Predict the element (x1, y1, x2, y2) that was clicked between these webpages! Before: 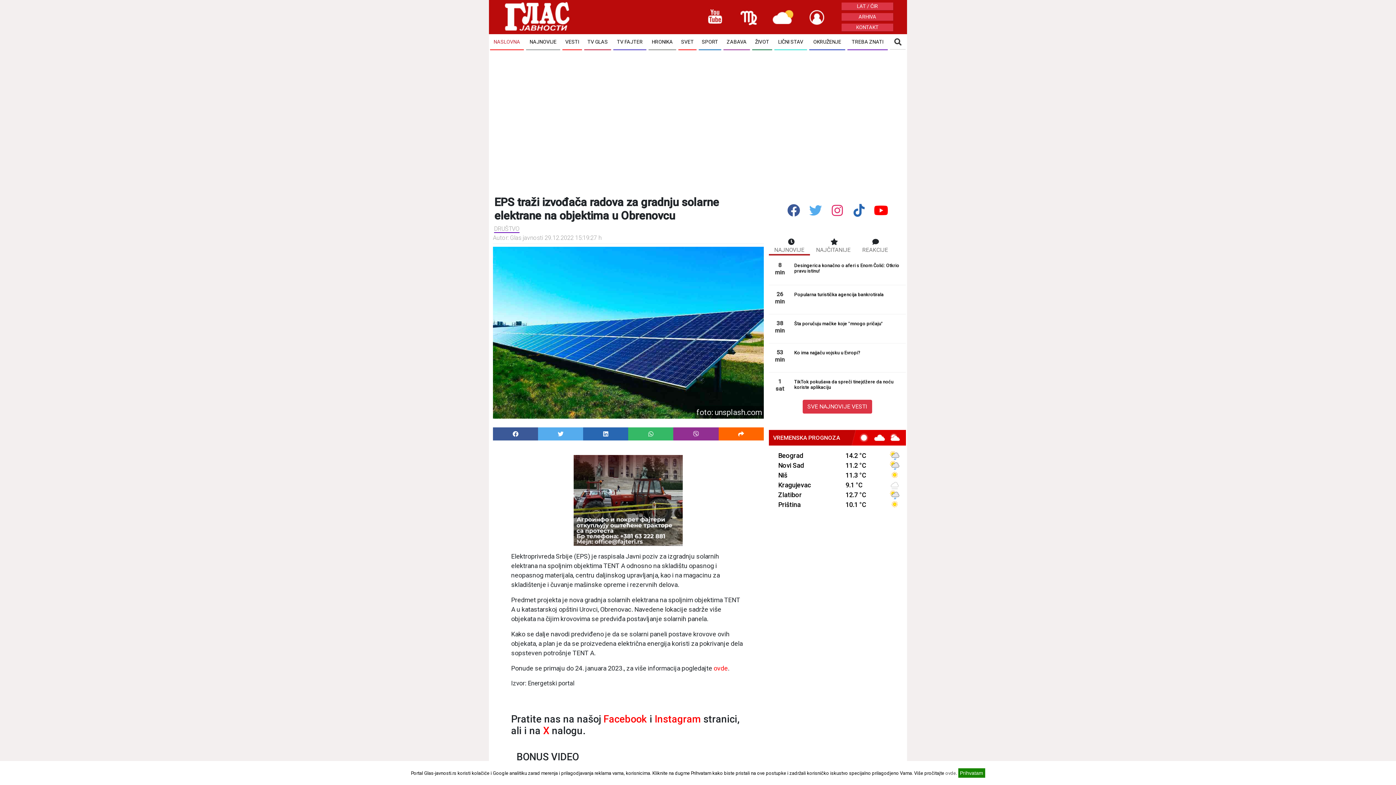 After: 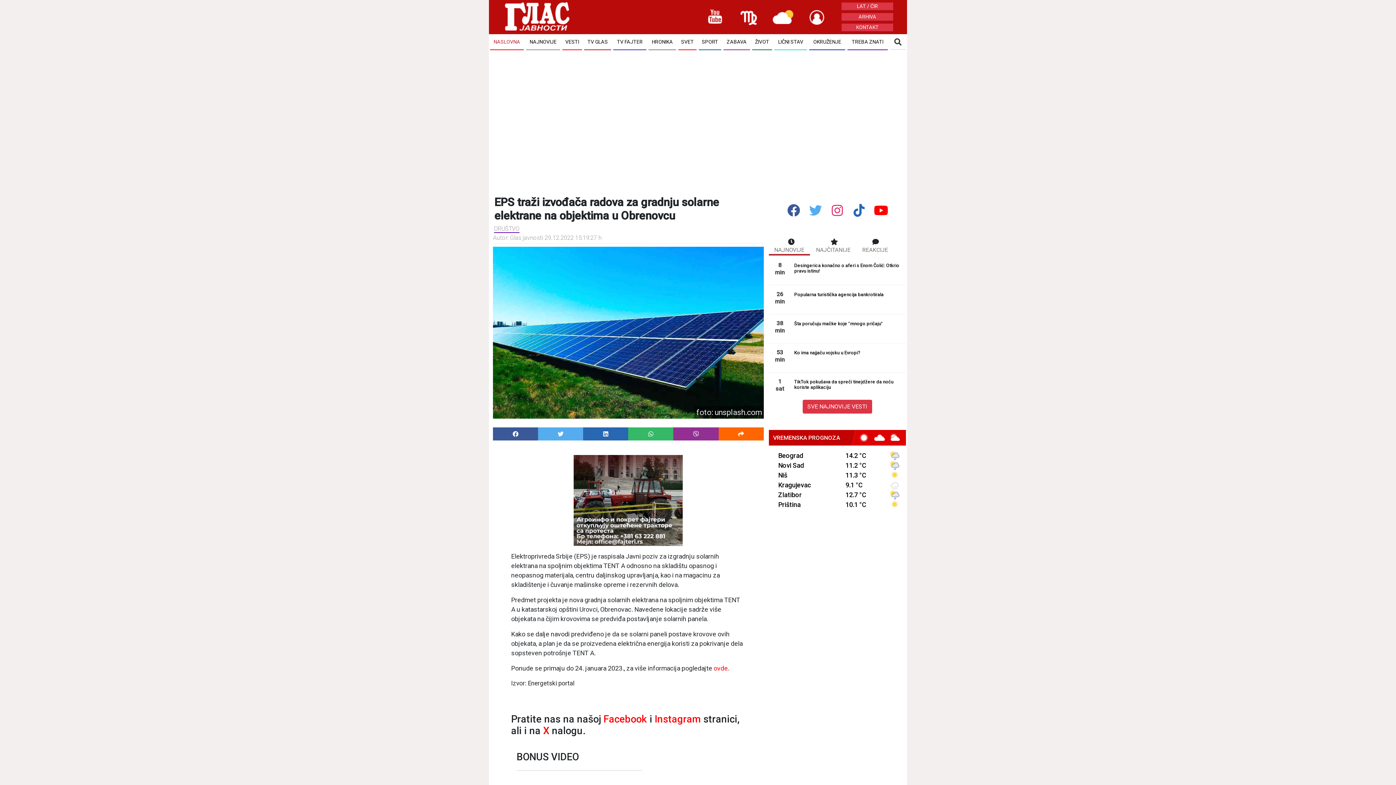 Action: bbox: (958, 768, 985, 778) label: Prihvatam